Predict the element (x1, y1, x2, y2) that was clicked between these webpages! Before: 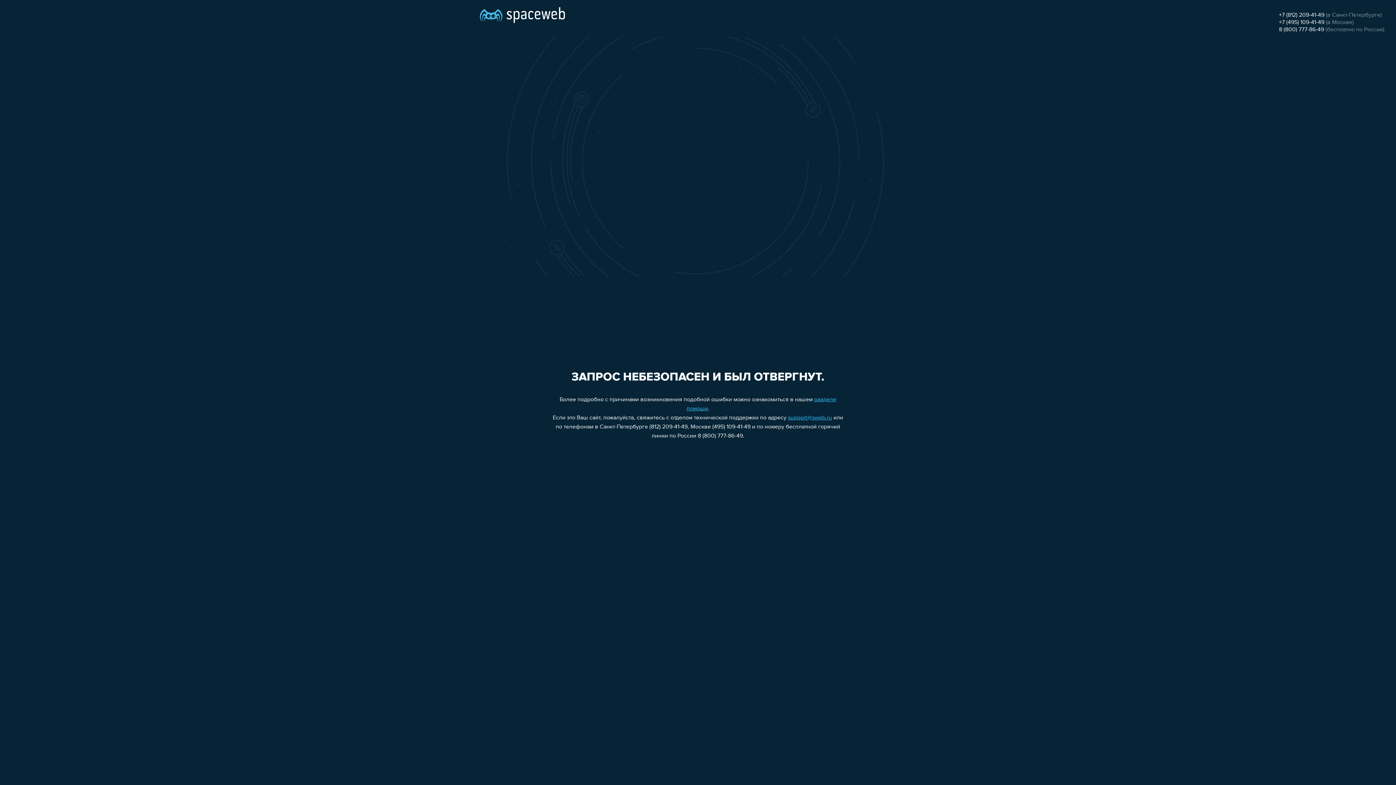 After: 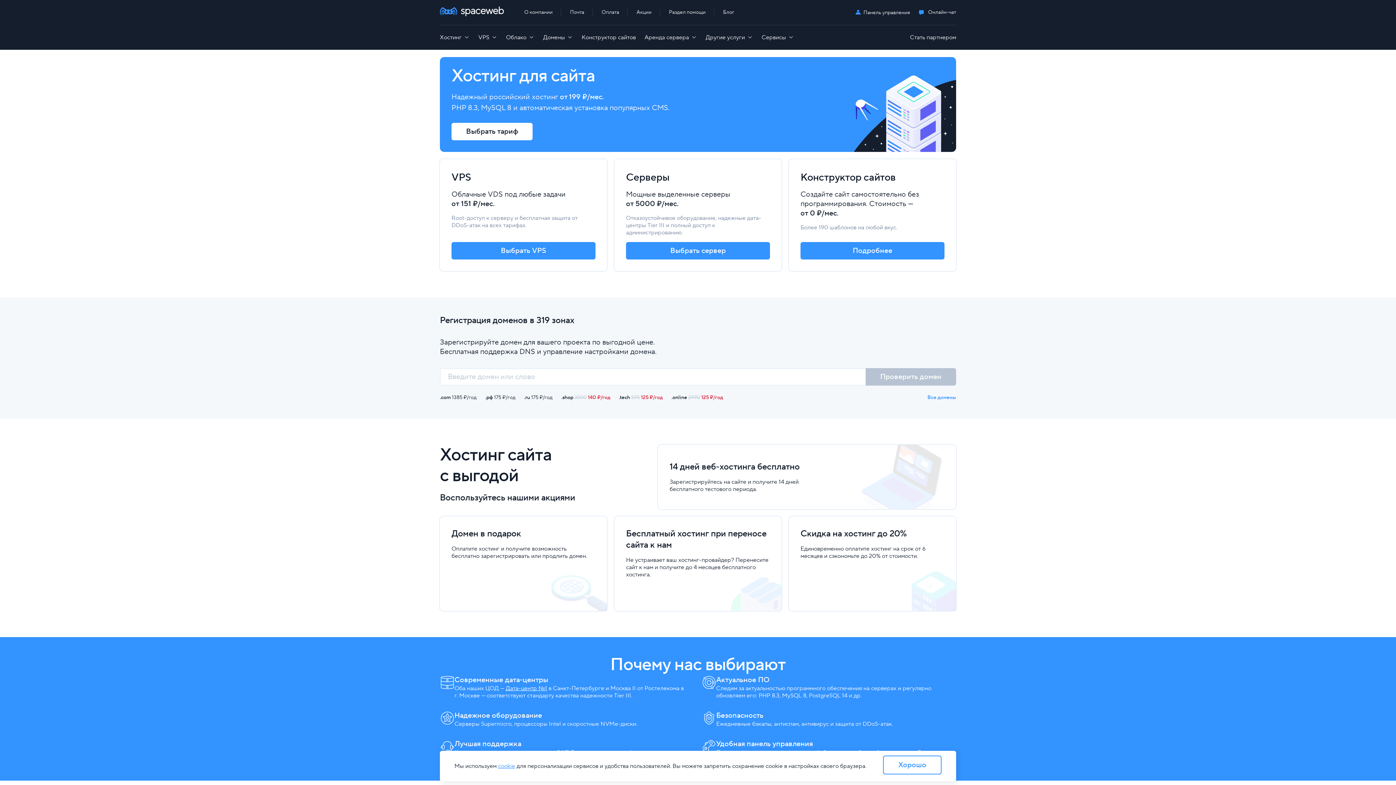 Action: bbox: (480, 0, 565, 25)